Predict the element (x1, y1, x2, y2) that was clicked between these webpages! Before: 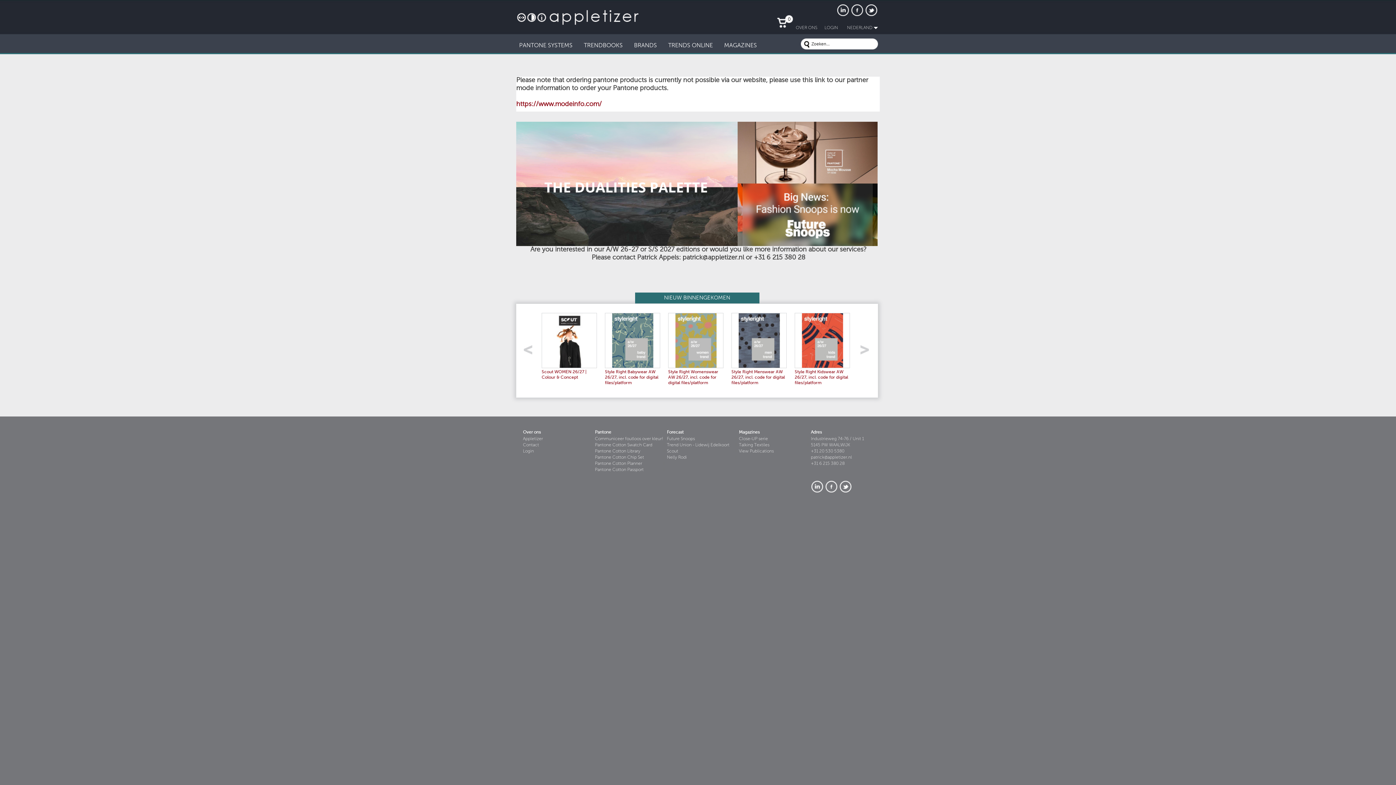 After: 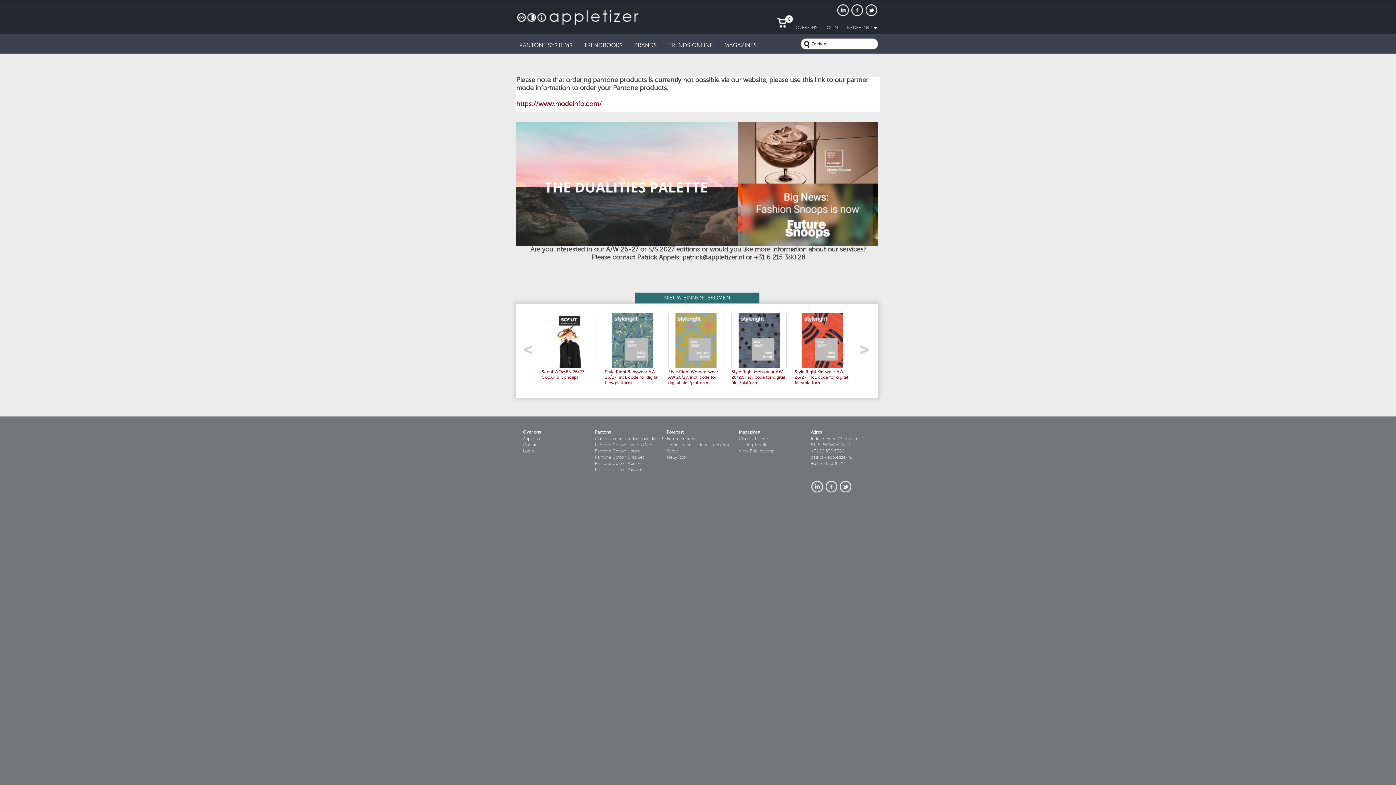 Action: bbox: (811, 455, 852, 460) label: patrick@appletizer.nl